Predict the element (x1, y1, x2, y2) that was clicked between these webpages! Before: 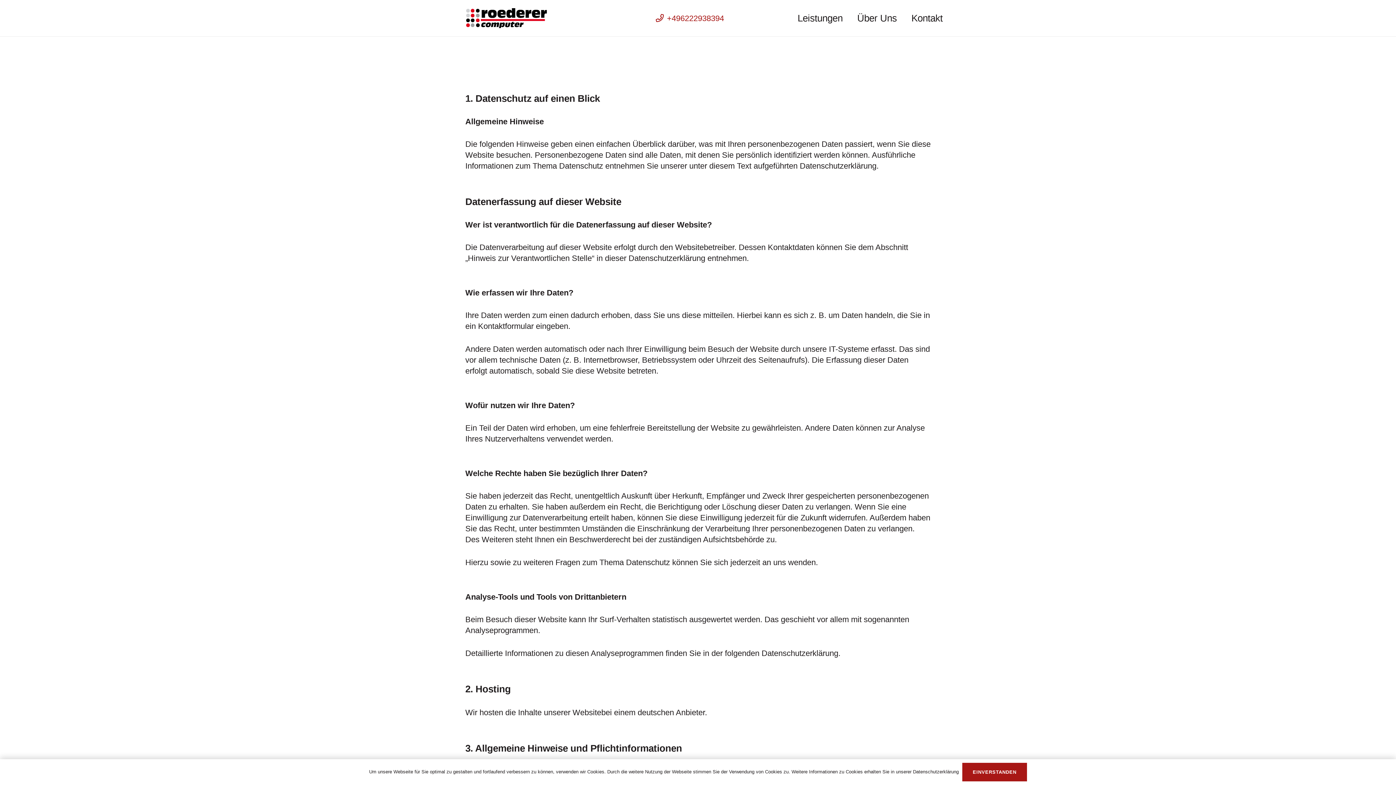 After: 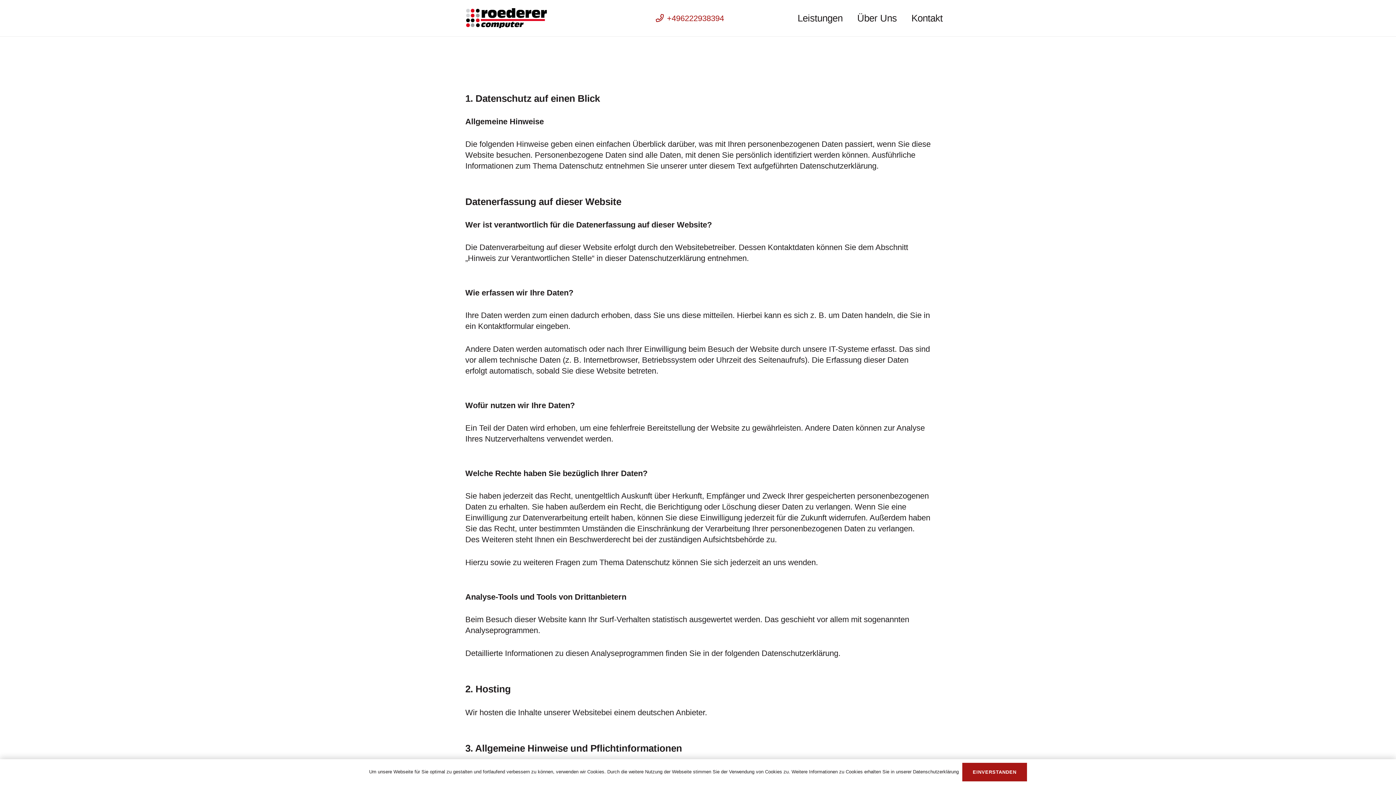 Action: label: +496222938394 bbox: (655, 13, 724, 22)